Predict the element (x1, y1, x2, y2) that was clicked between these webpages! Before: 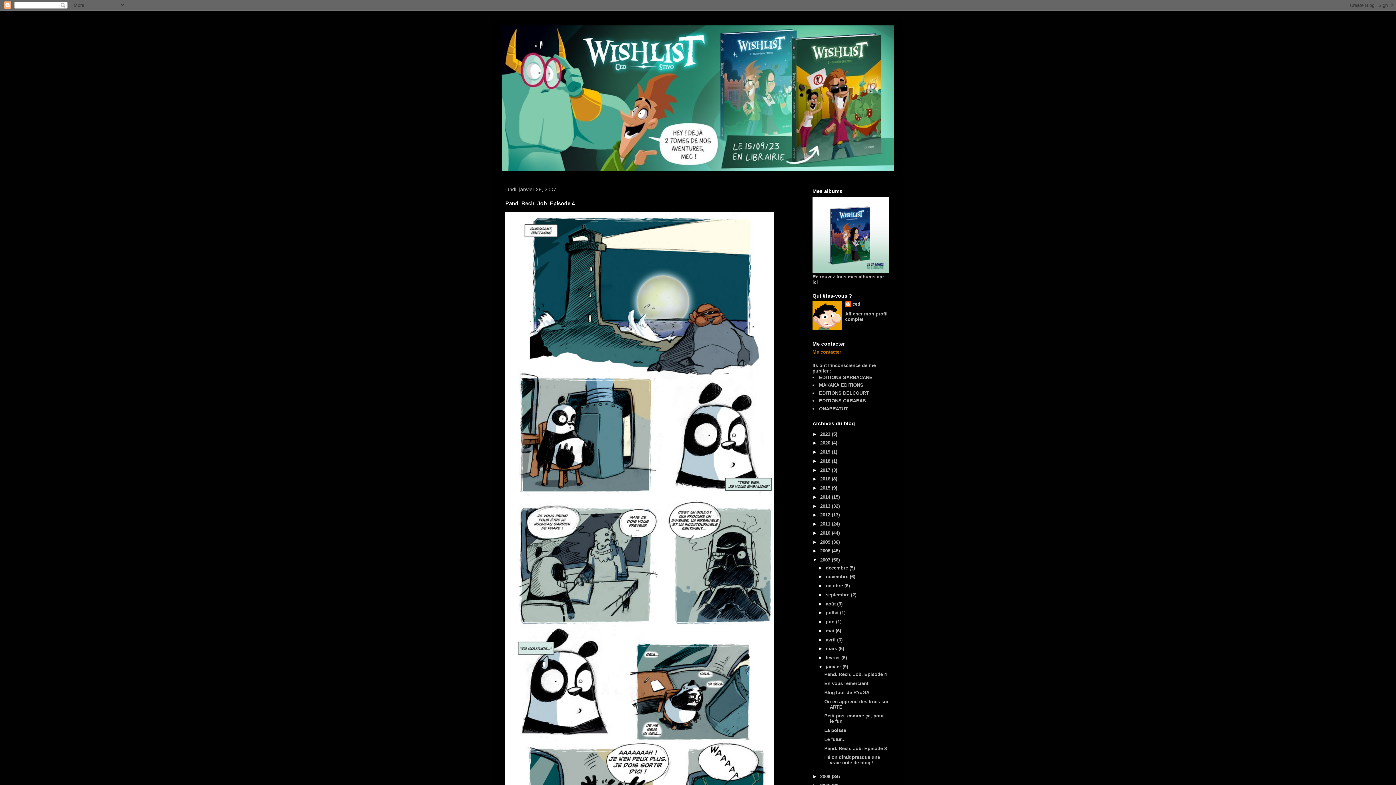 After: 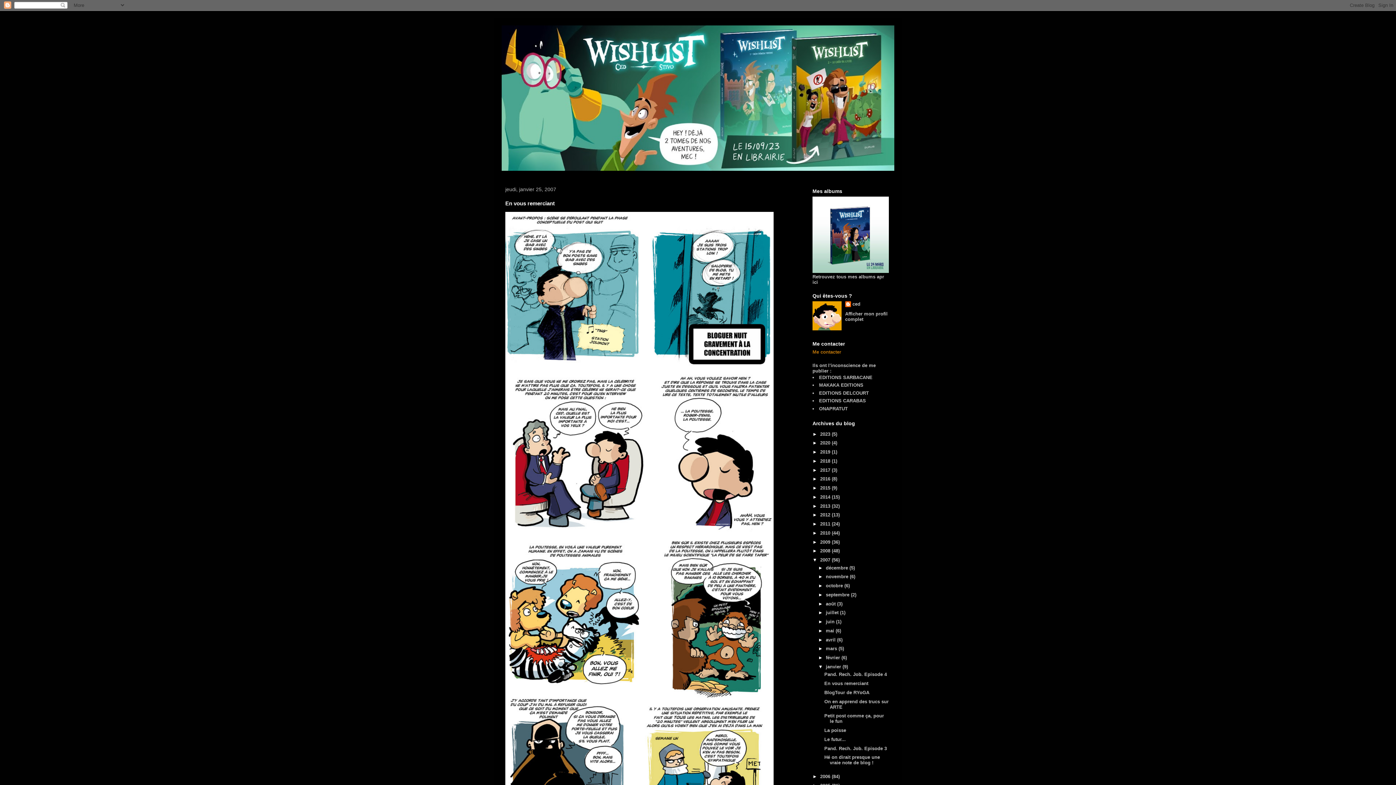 Action: bbox: (824, 681, 868, 686) label: En vous remerciant